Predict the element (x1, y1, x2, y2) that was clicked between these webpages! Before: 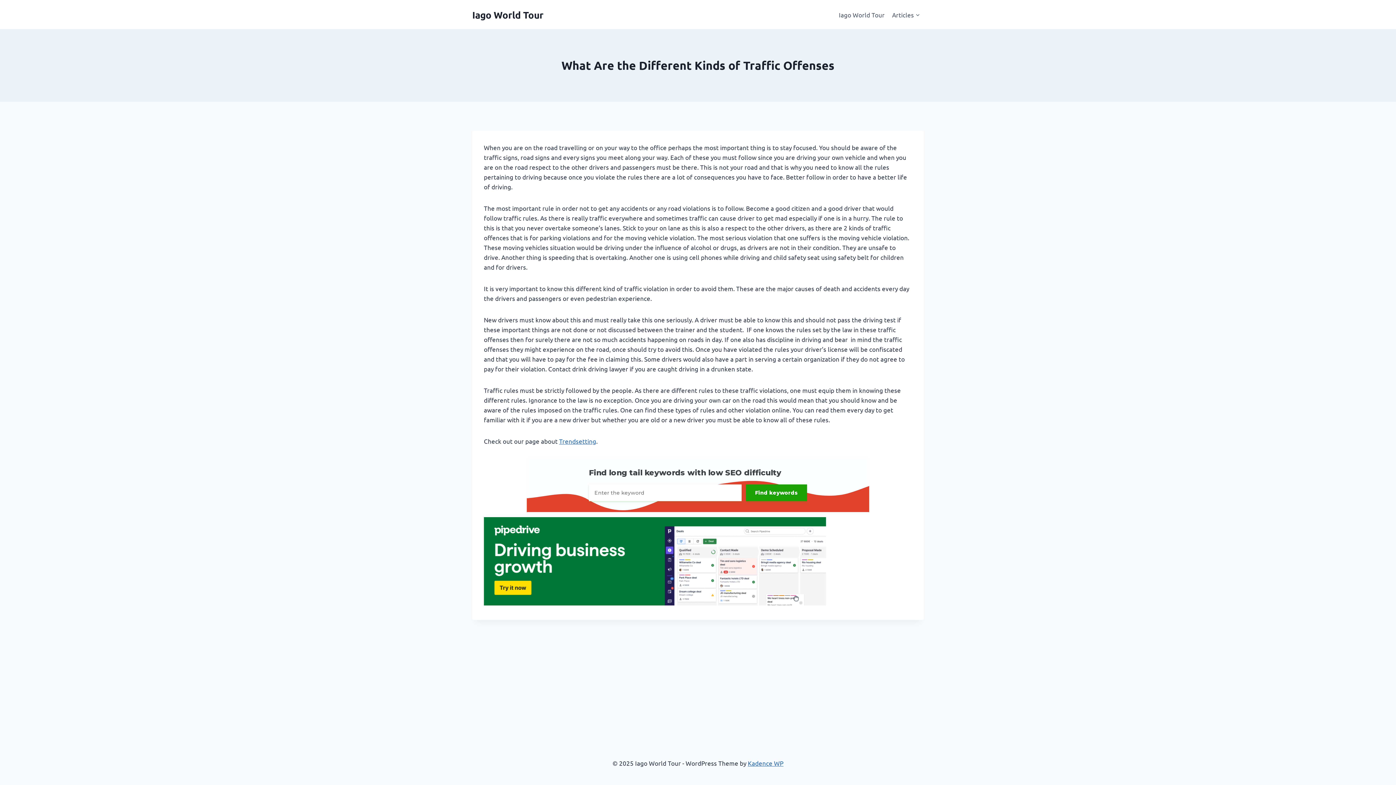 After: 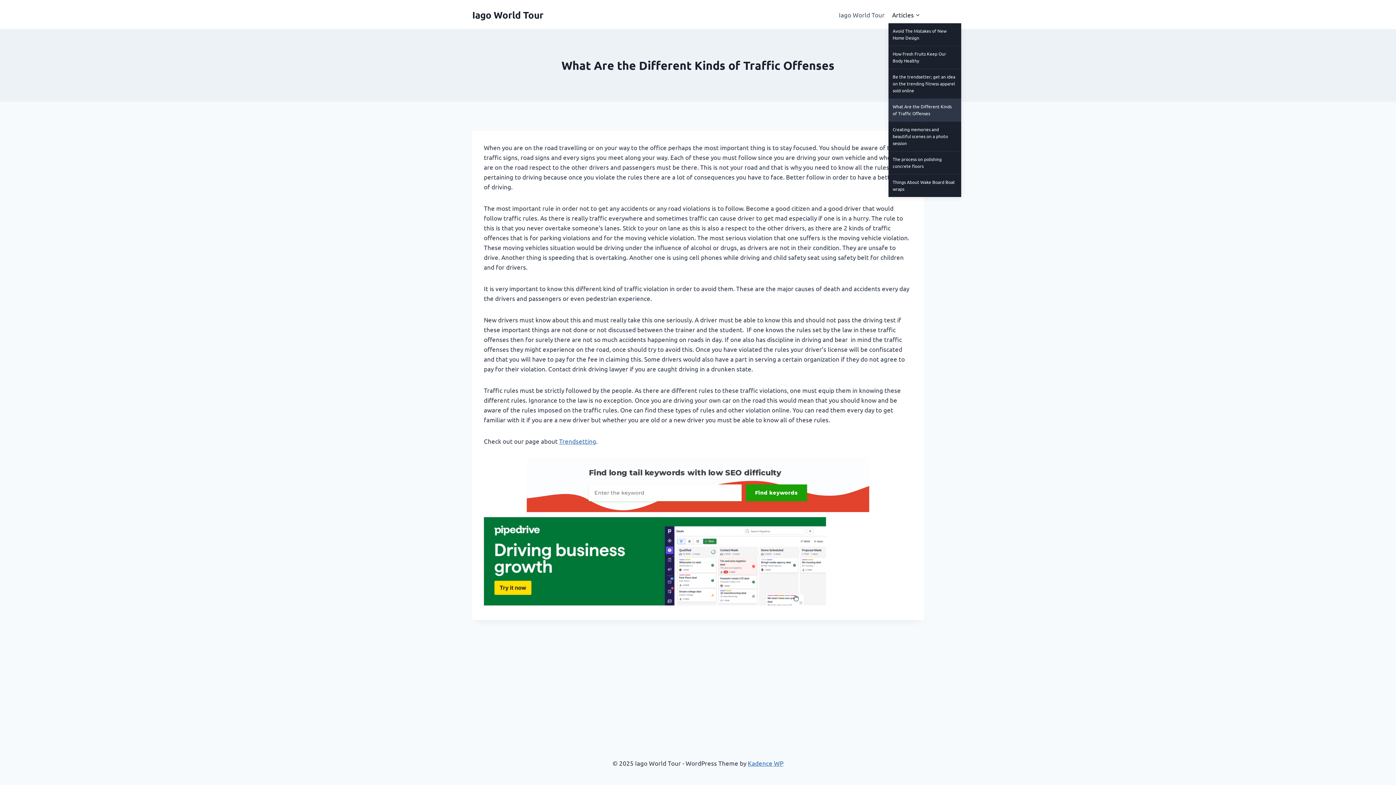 Action: label: Articles bbox: (888, 5, 924, 23)